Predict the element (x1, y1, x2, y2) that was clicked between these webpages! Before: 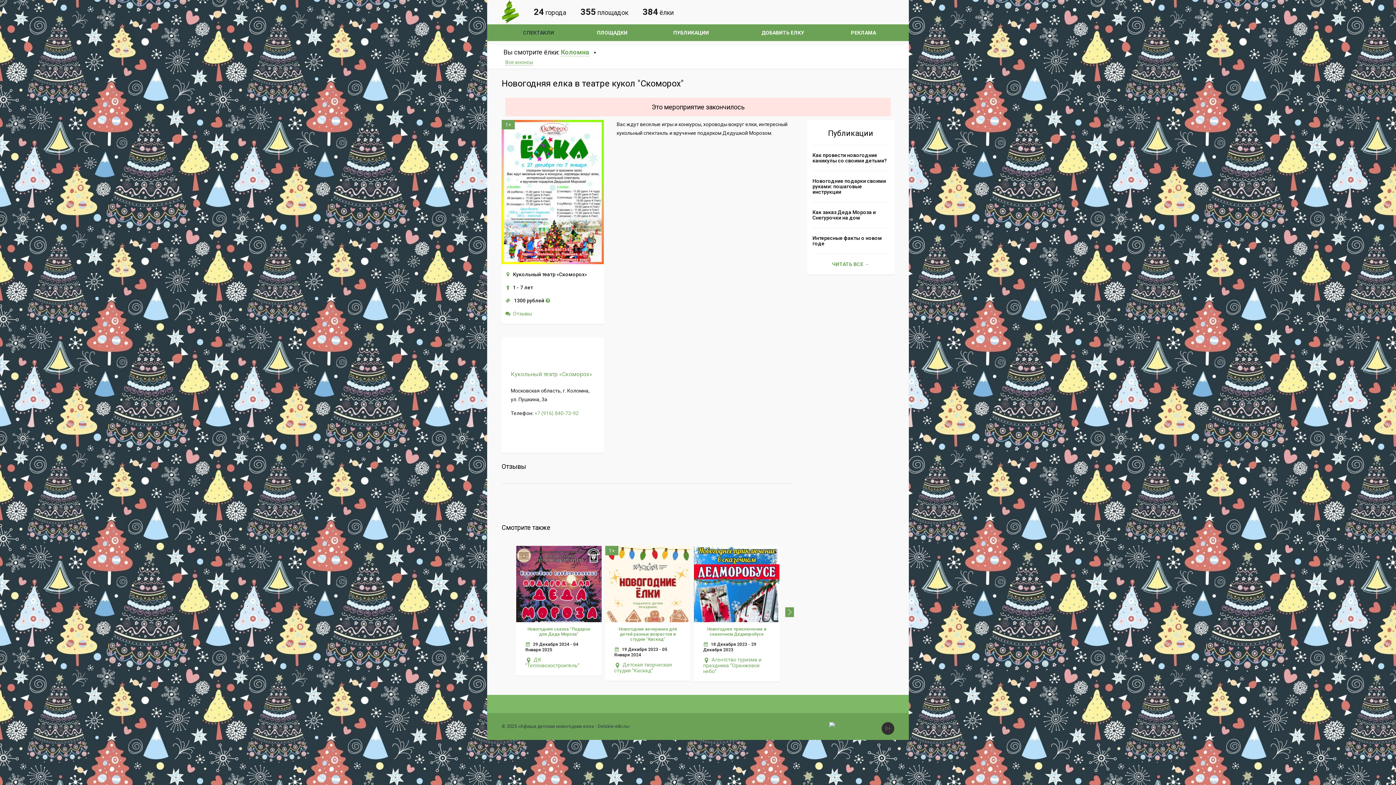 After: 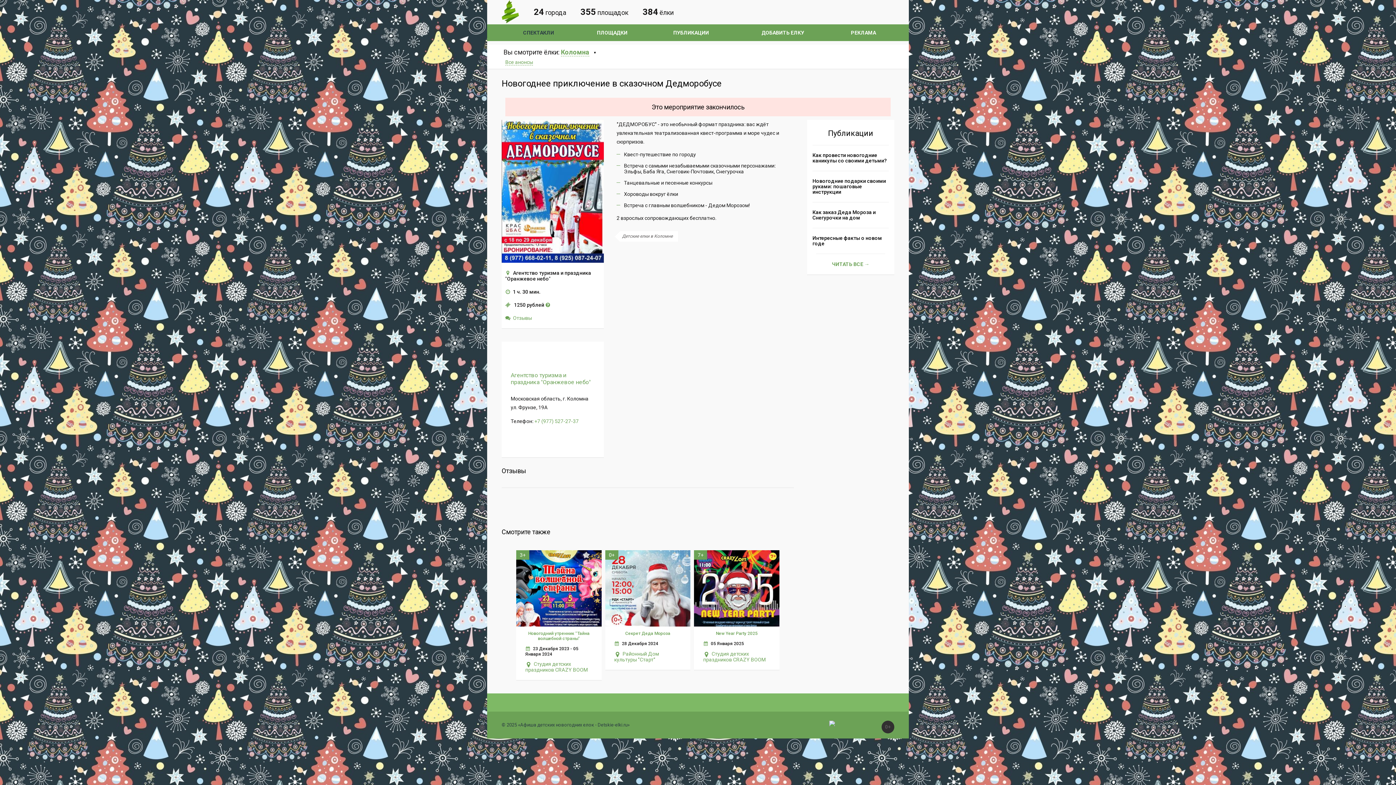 Action: bbox: (694, 546, 779, 637) label: Новогоднее приключение в сказочном Дедморобусе